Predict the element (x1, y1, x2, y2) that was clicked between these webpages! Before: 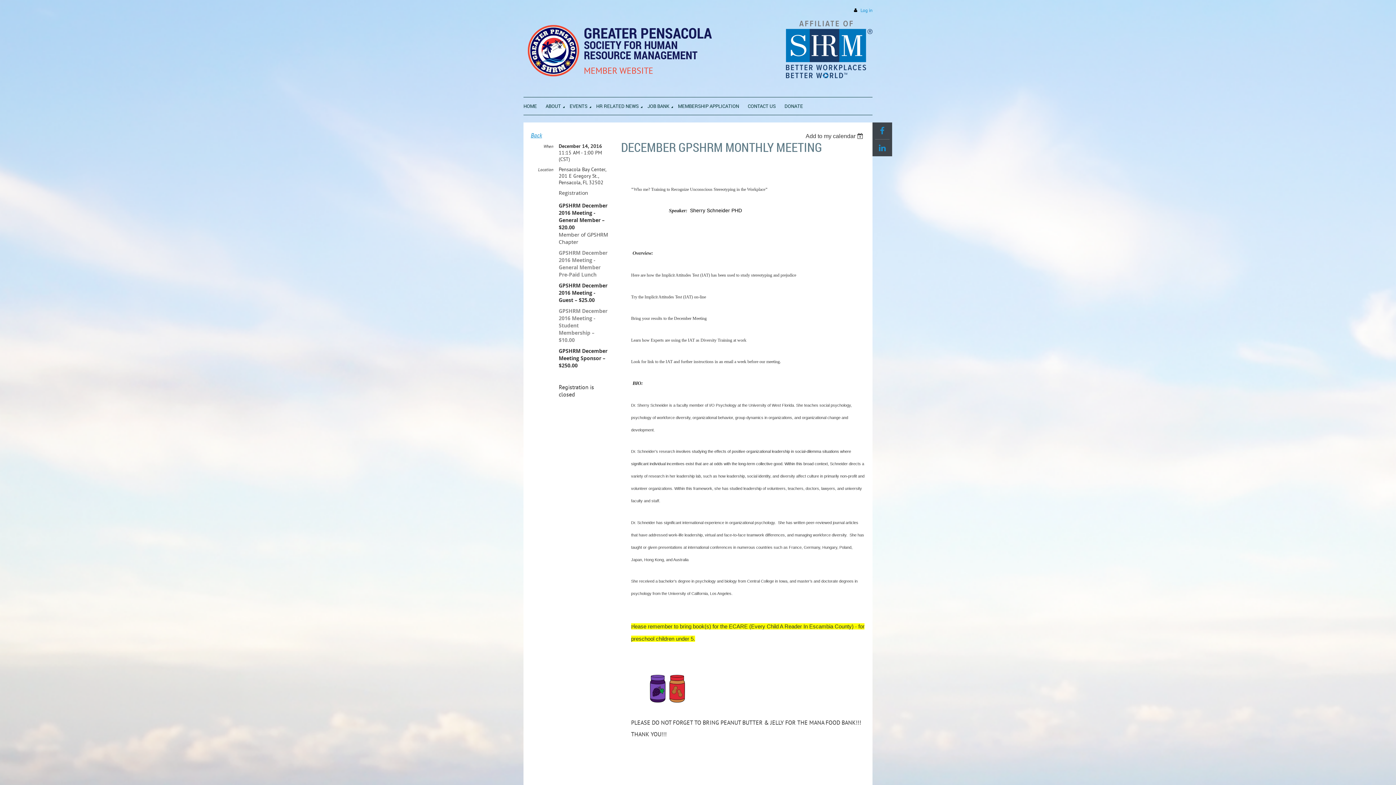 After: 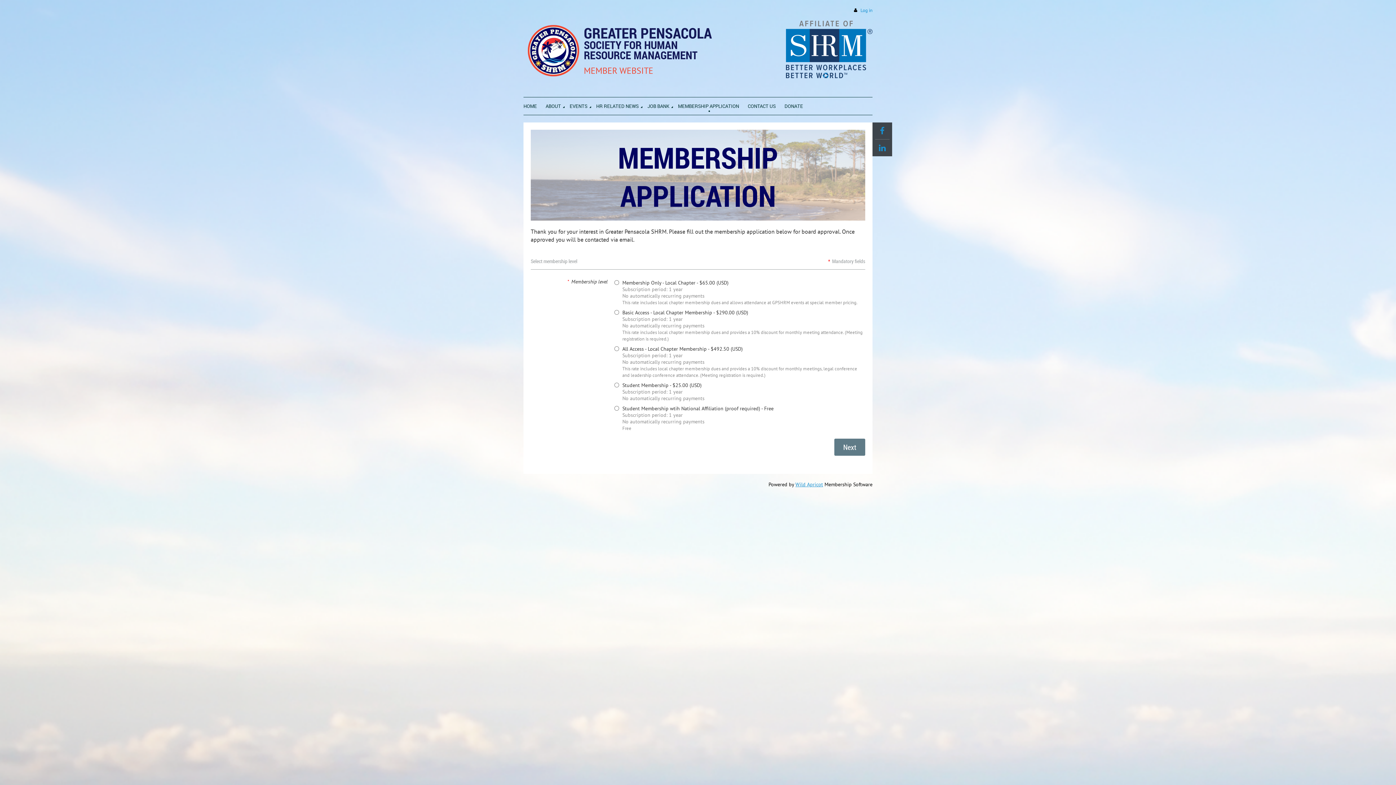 Action: bbox: (678, 97, 748, 113) label: MEMBERSHIP APPLICATION